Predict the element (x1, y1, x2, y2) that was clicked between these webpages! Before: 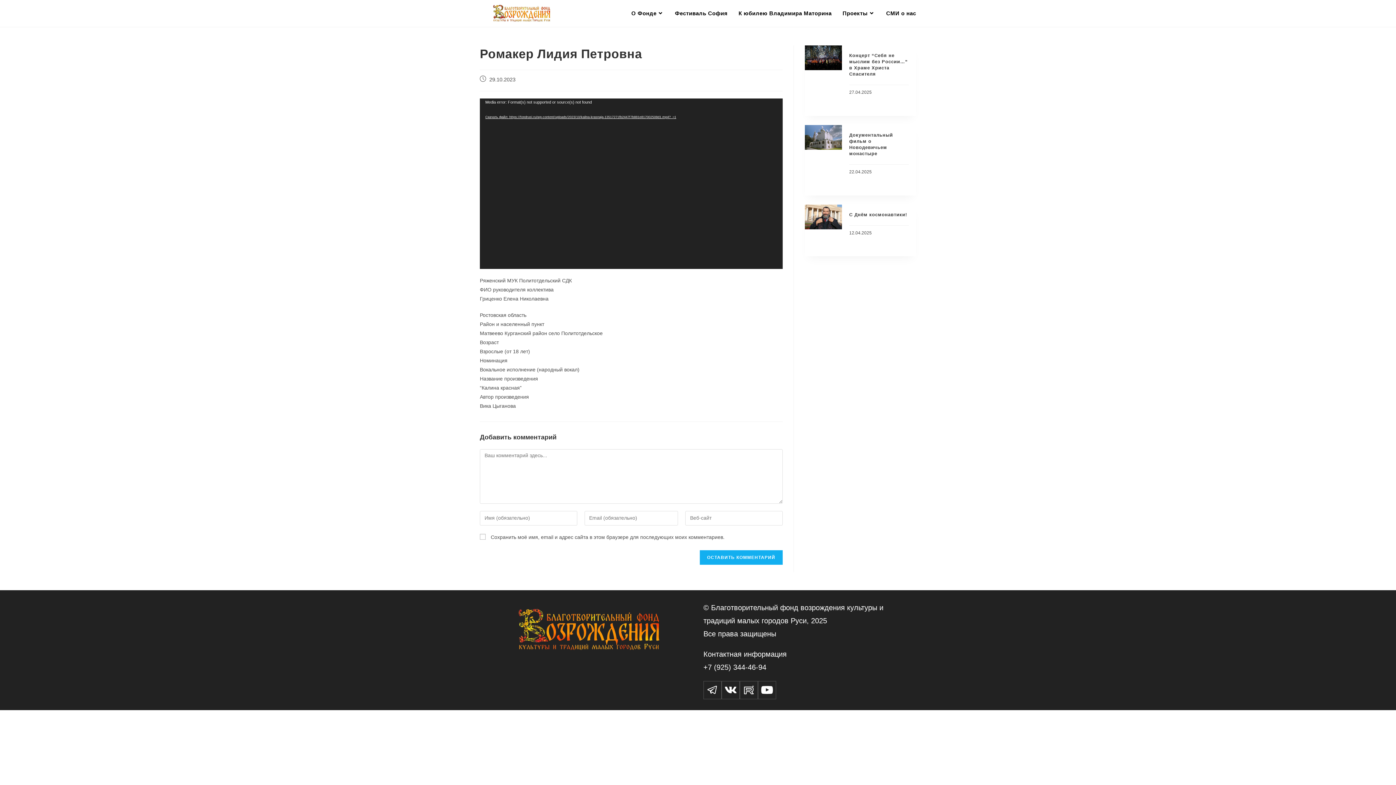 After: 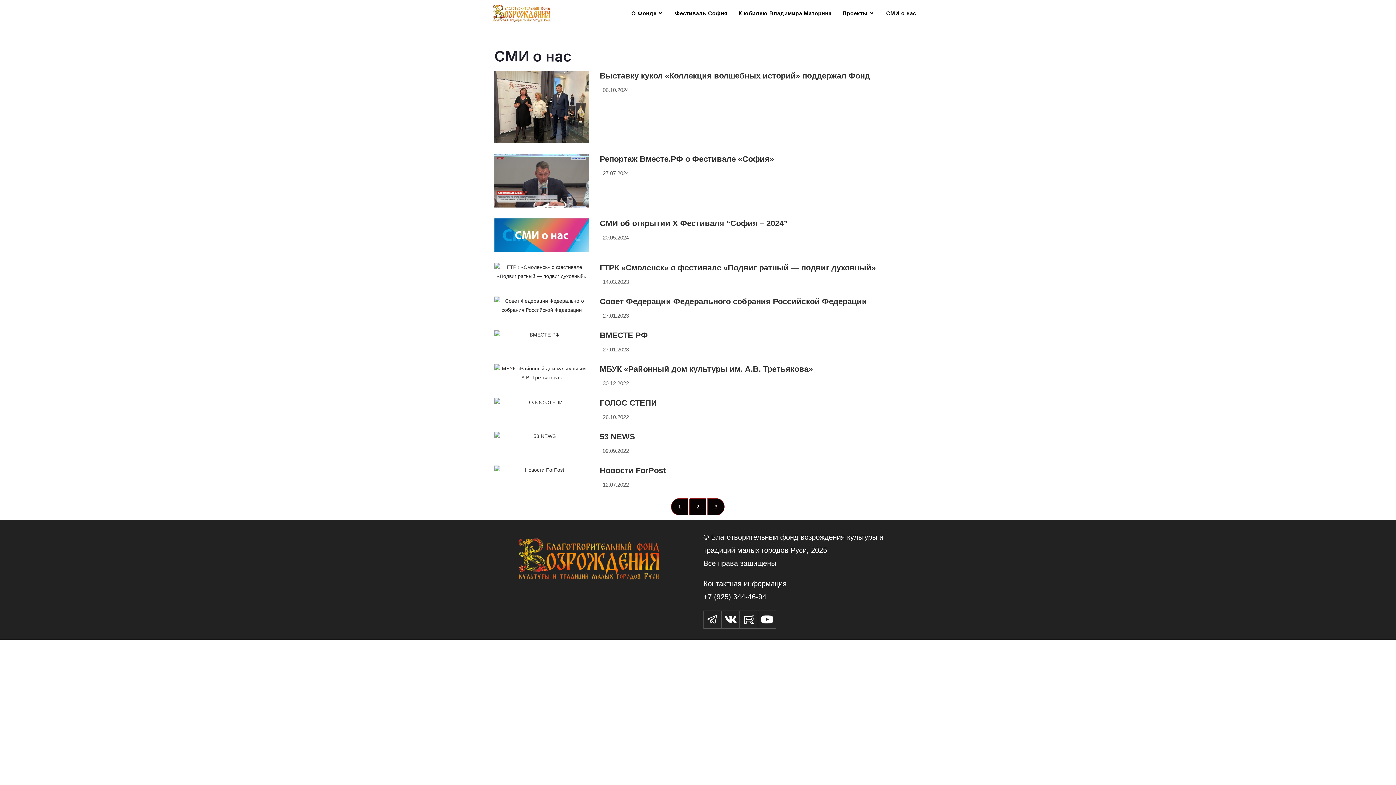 Action: label: СМИ о нас bbox: (880, 0, 921, 26)